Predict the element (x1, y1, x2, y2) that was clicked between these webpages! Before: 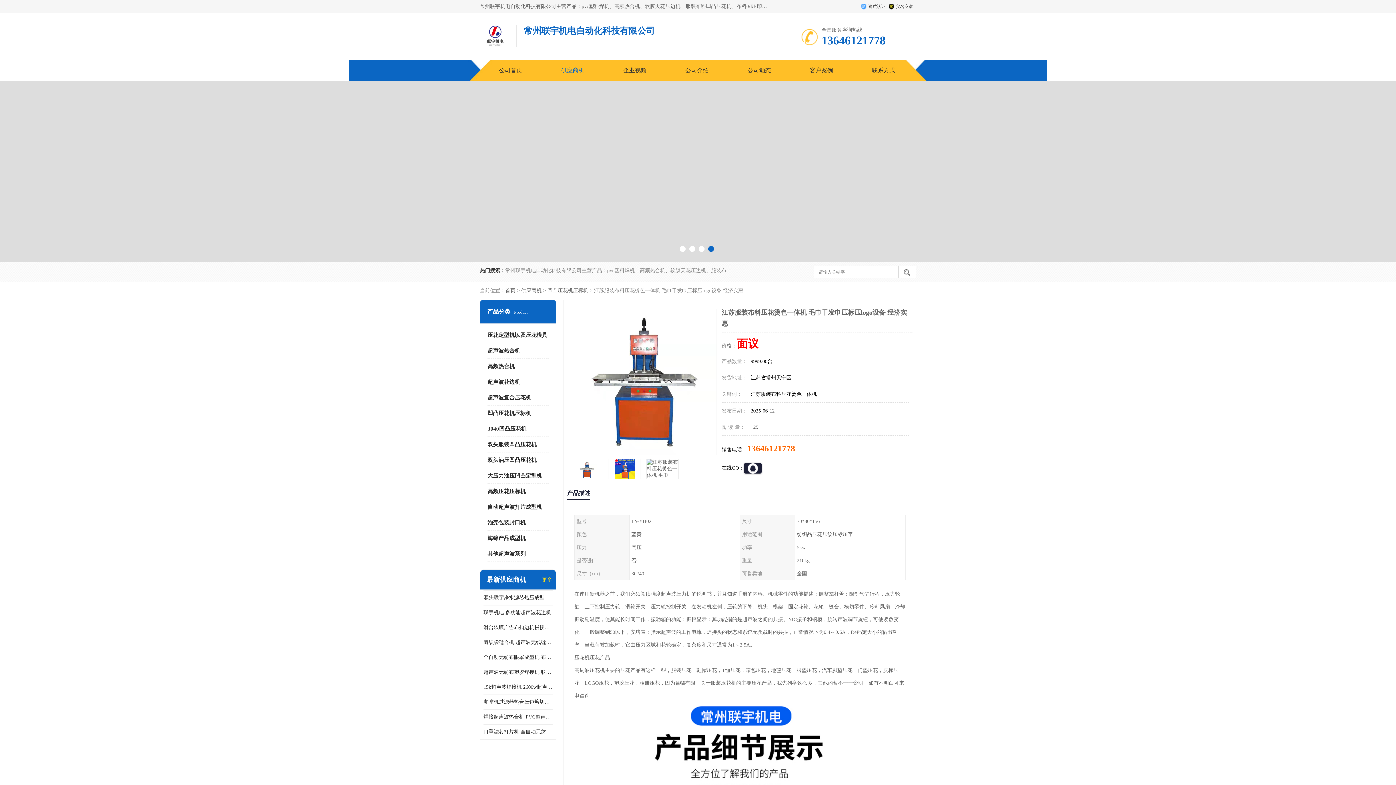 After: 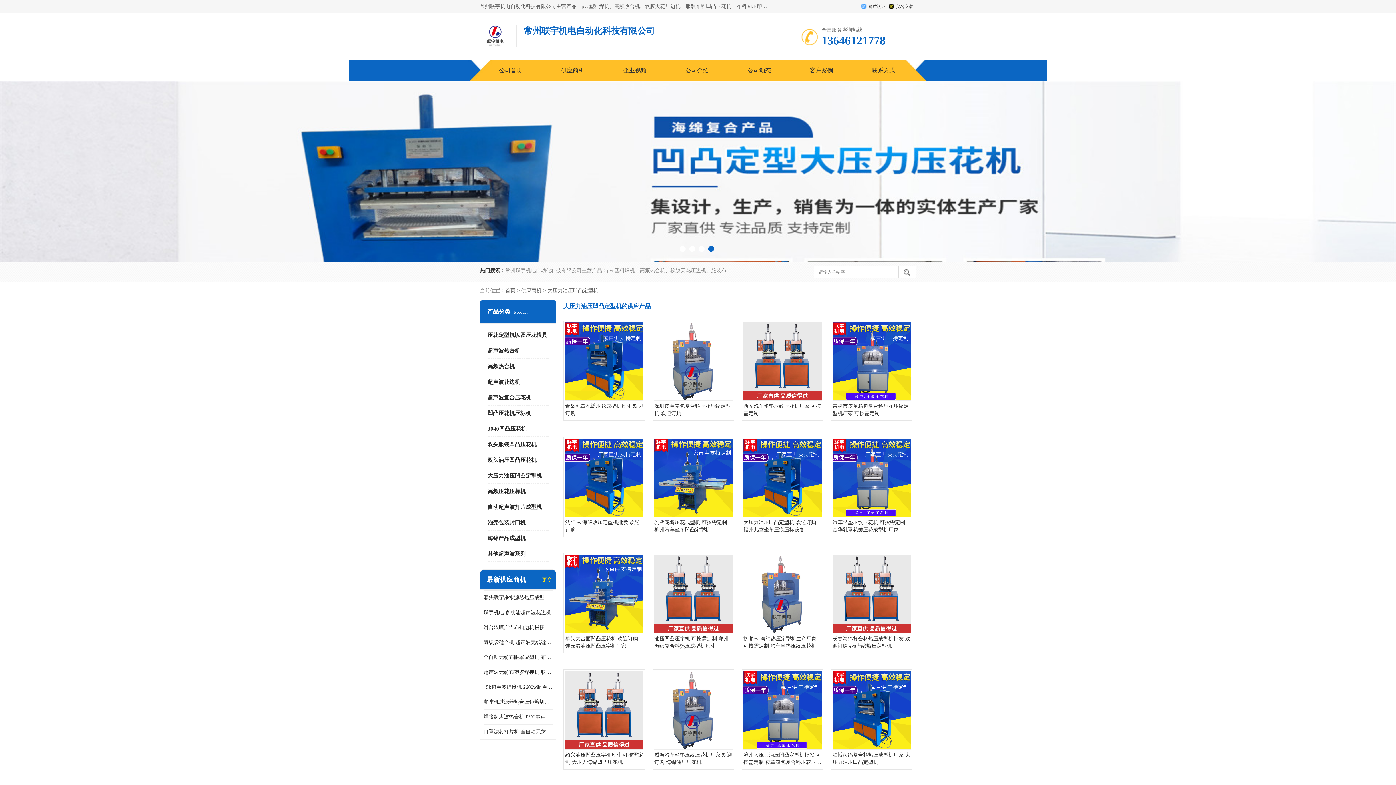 Action: label: 大压力油压凹凸定型机 bbox: (487, 473, 542, 478)